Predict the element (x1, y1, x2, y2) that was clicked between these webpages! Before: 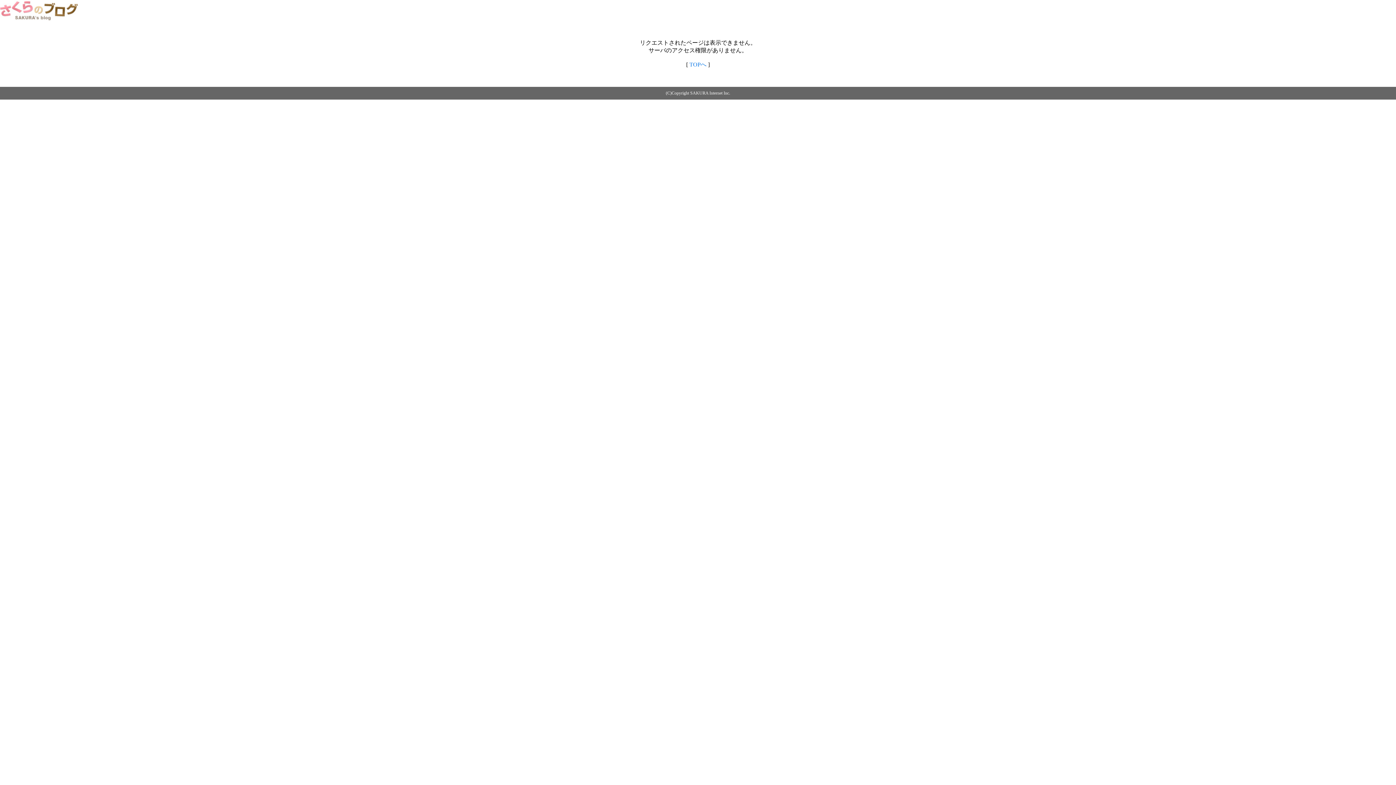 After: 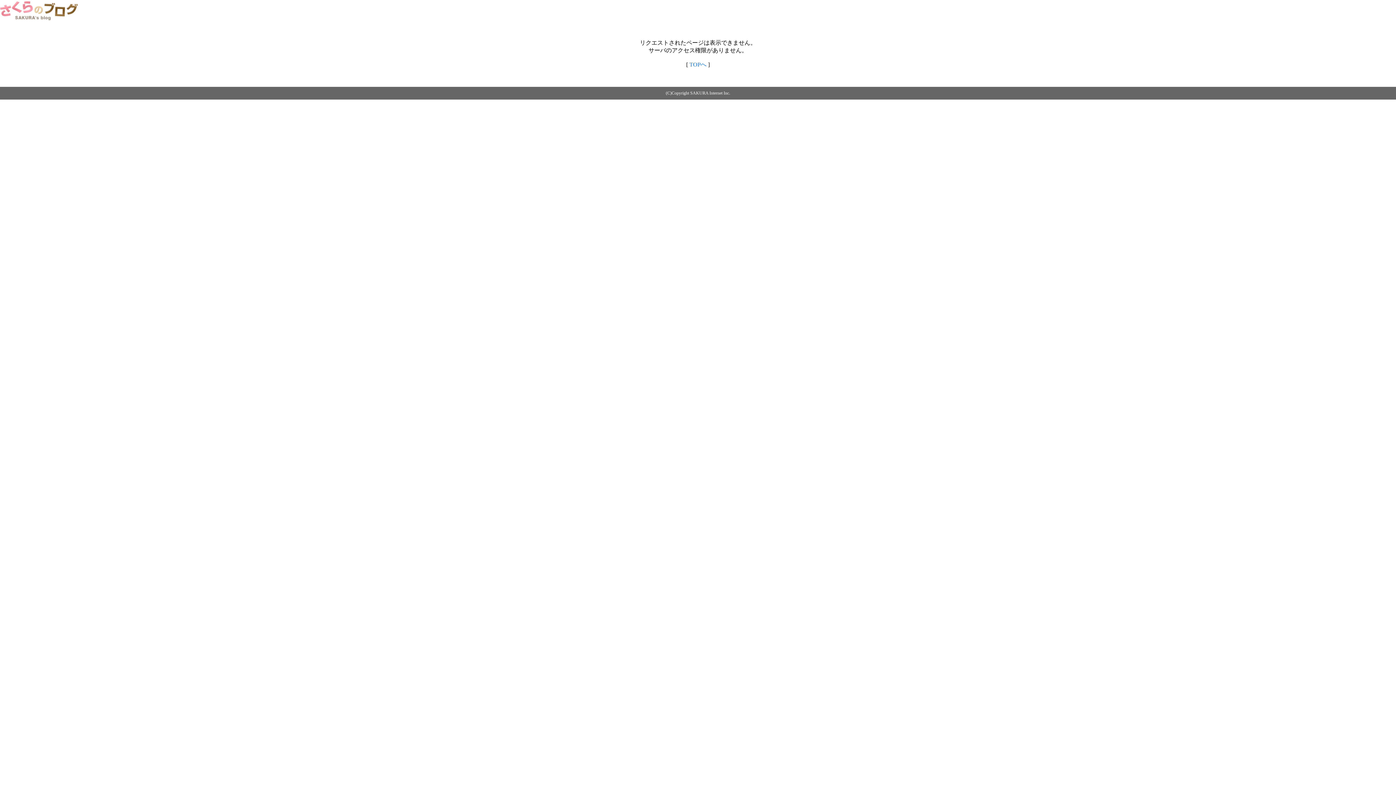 Action: bbox: (0, 14, 79, 20)